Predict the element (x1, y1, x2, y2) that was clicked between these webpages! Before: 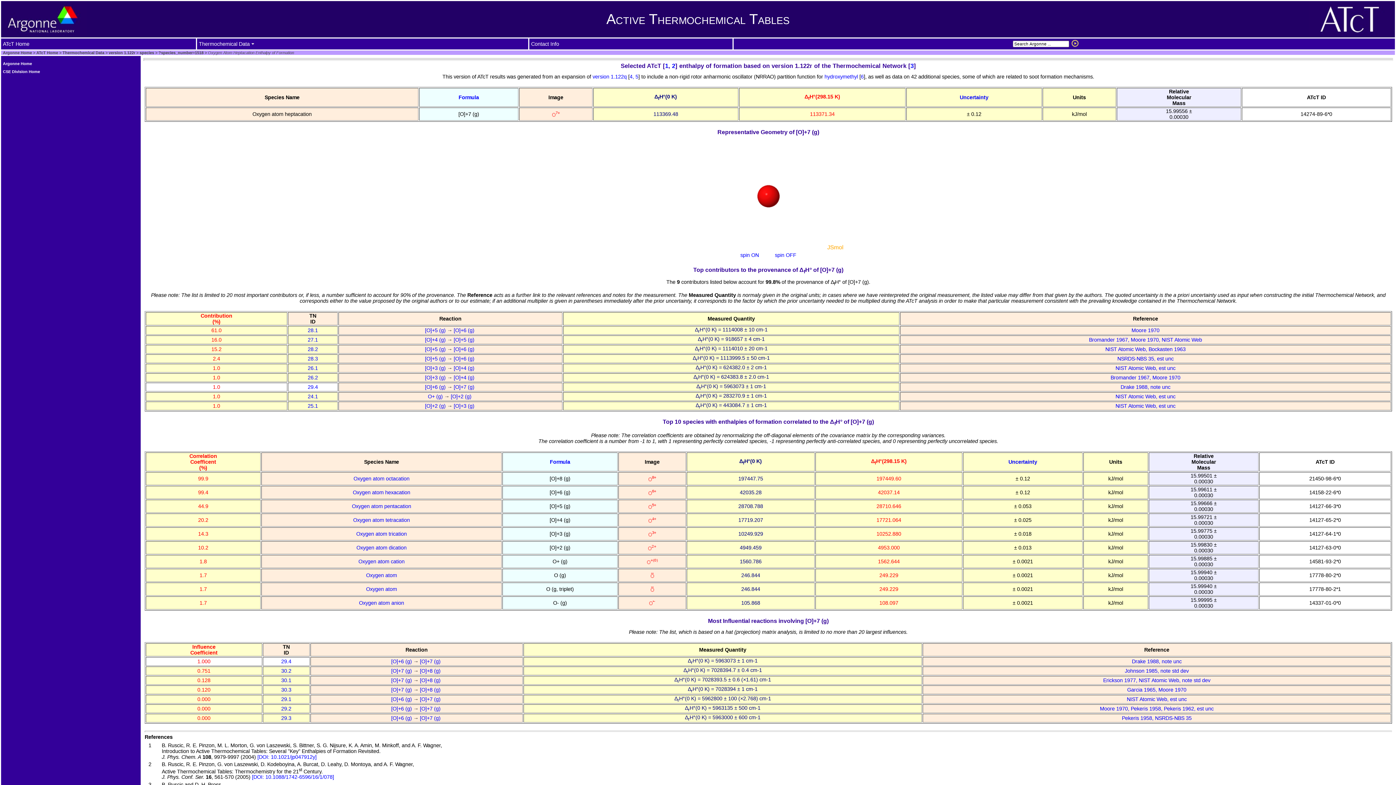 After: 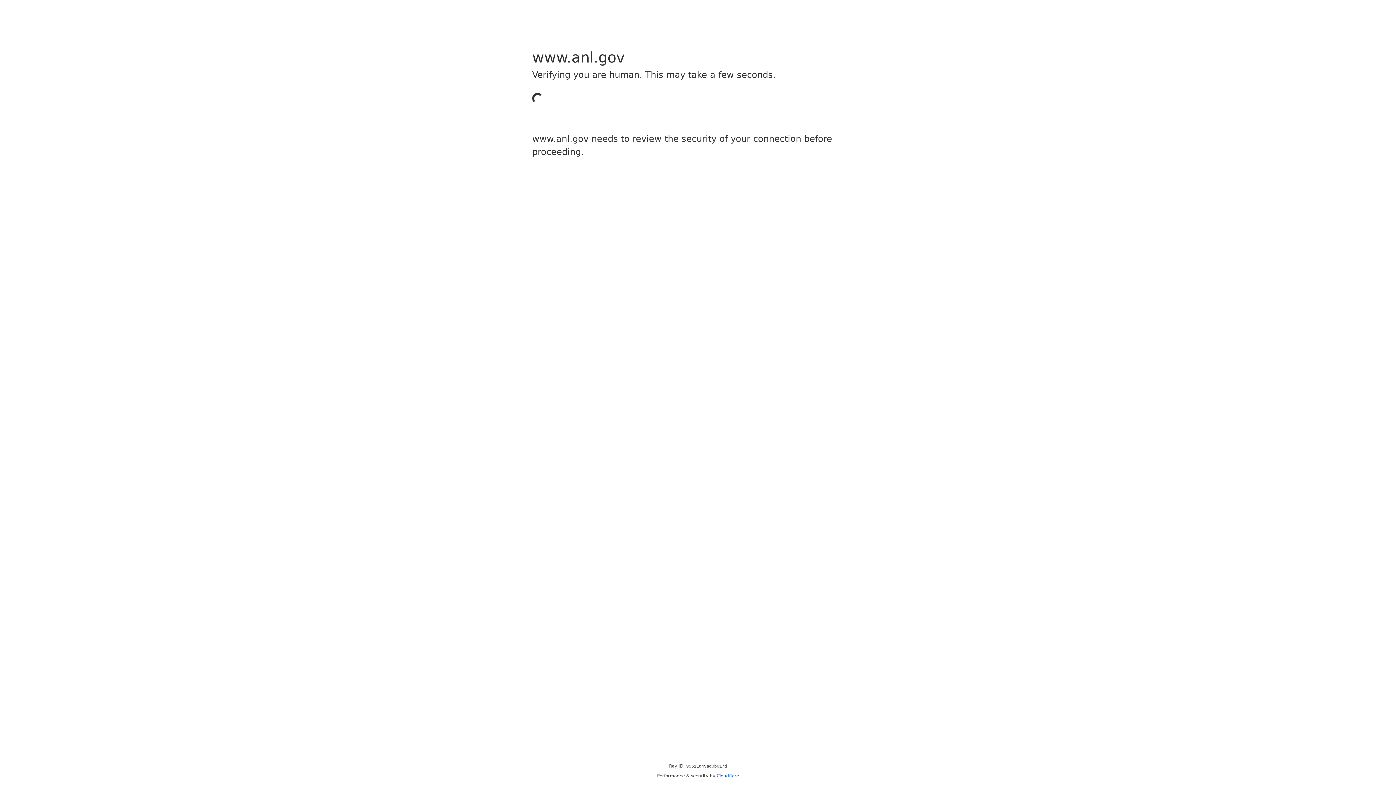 Action: bbox: (2, 61, 32, 65) label: Argonne Home